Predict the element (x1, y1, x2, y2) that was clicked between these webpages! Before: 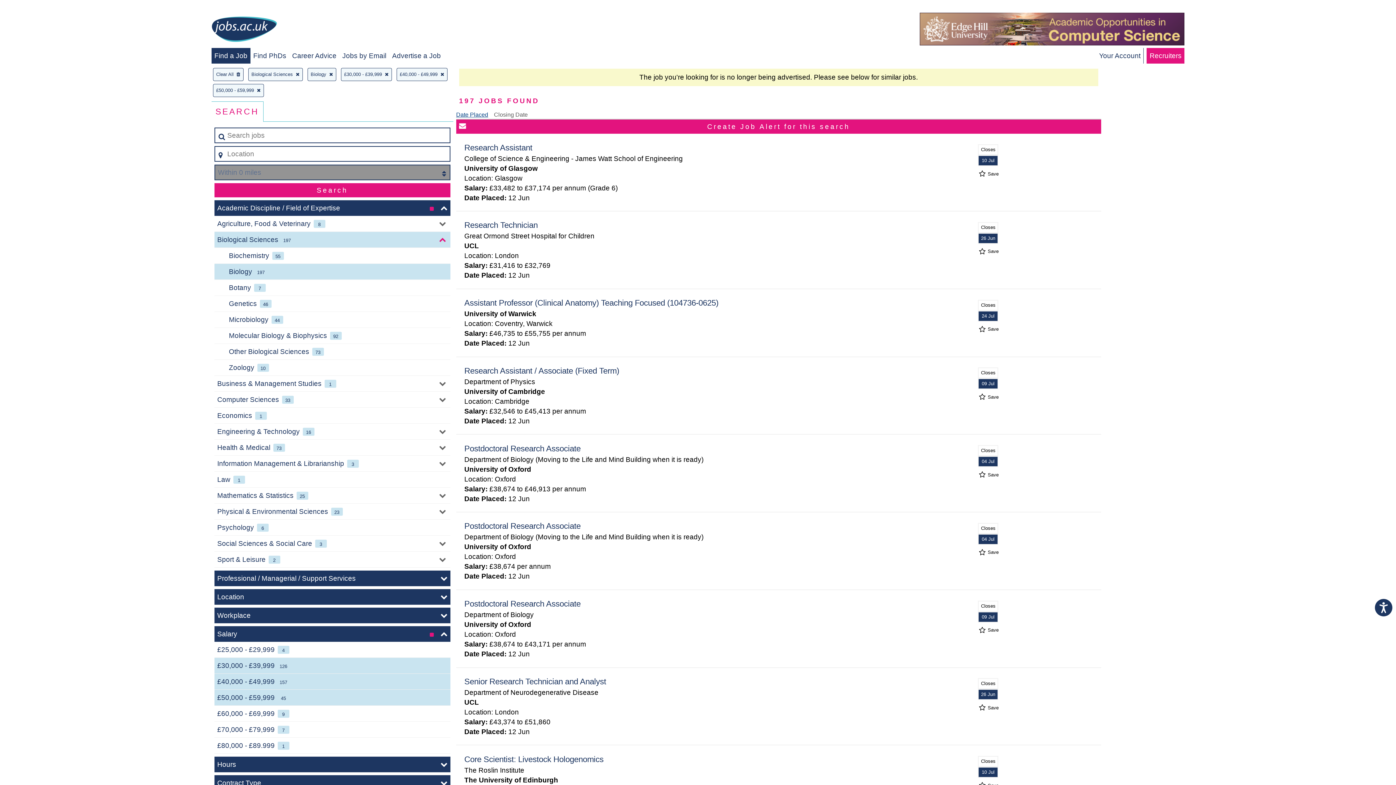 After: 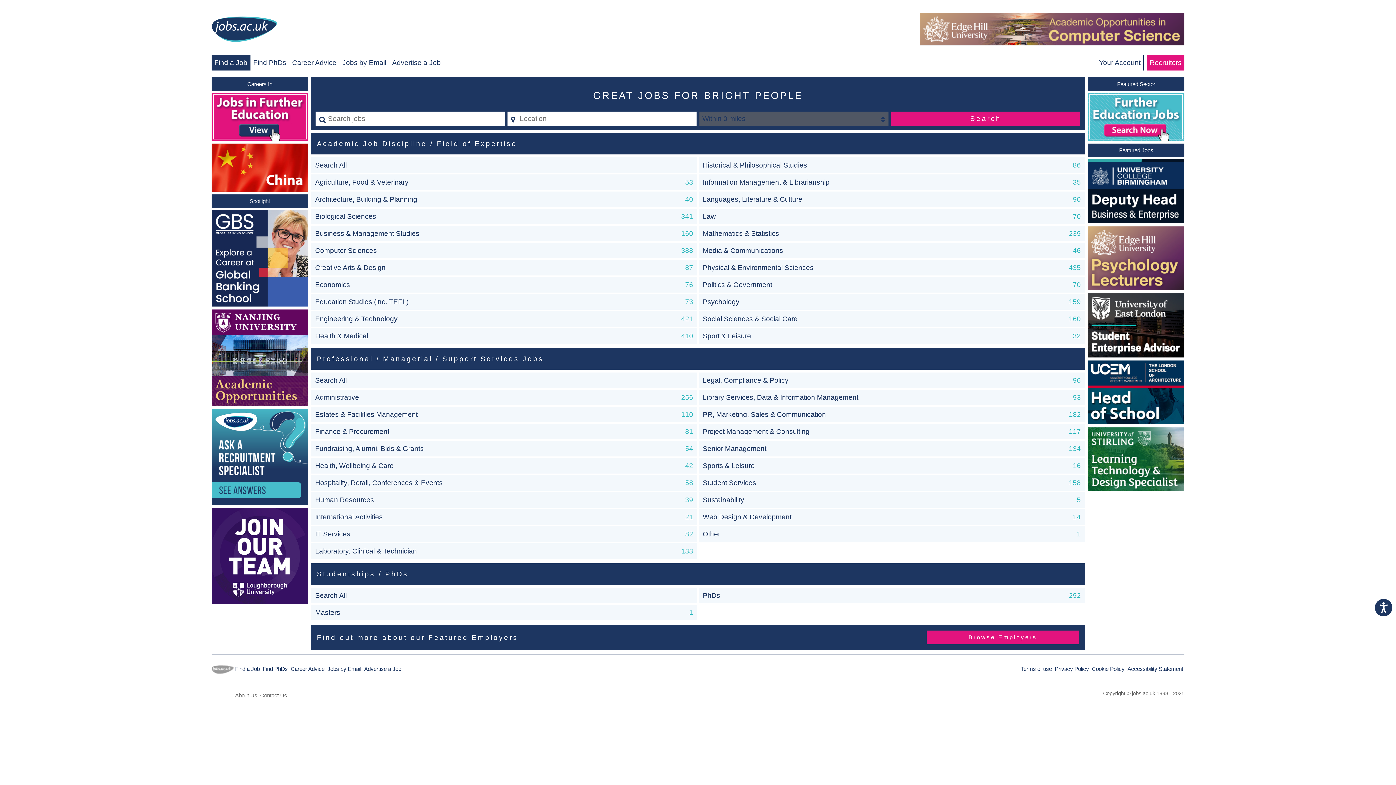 Action: label: Find a Job bbox: (214, 52, 247, 59)